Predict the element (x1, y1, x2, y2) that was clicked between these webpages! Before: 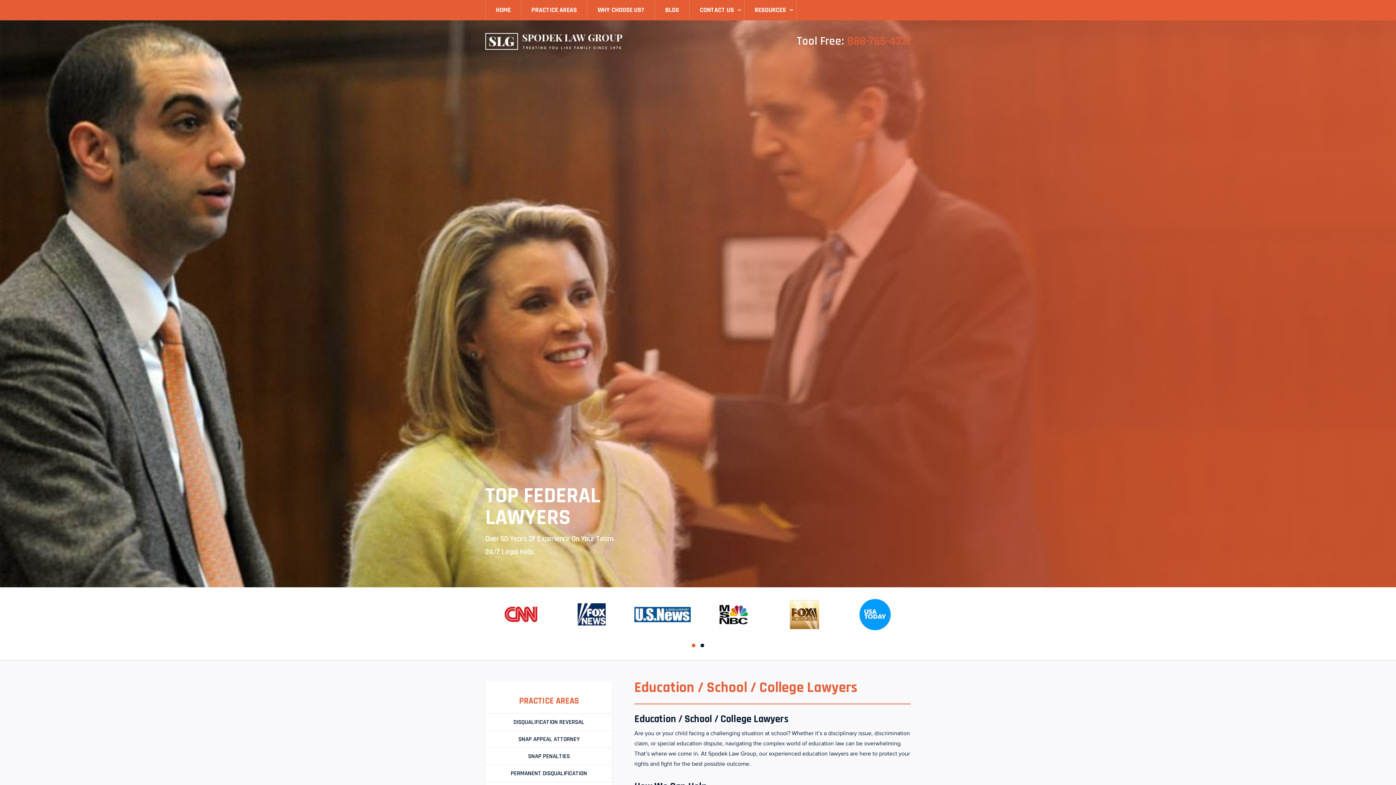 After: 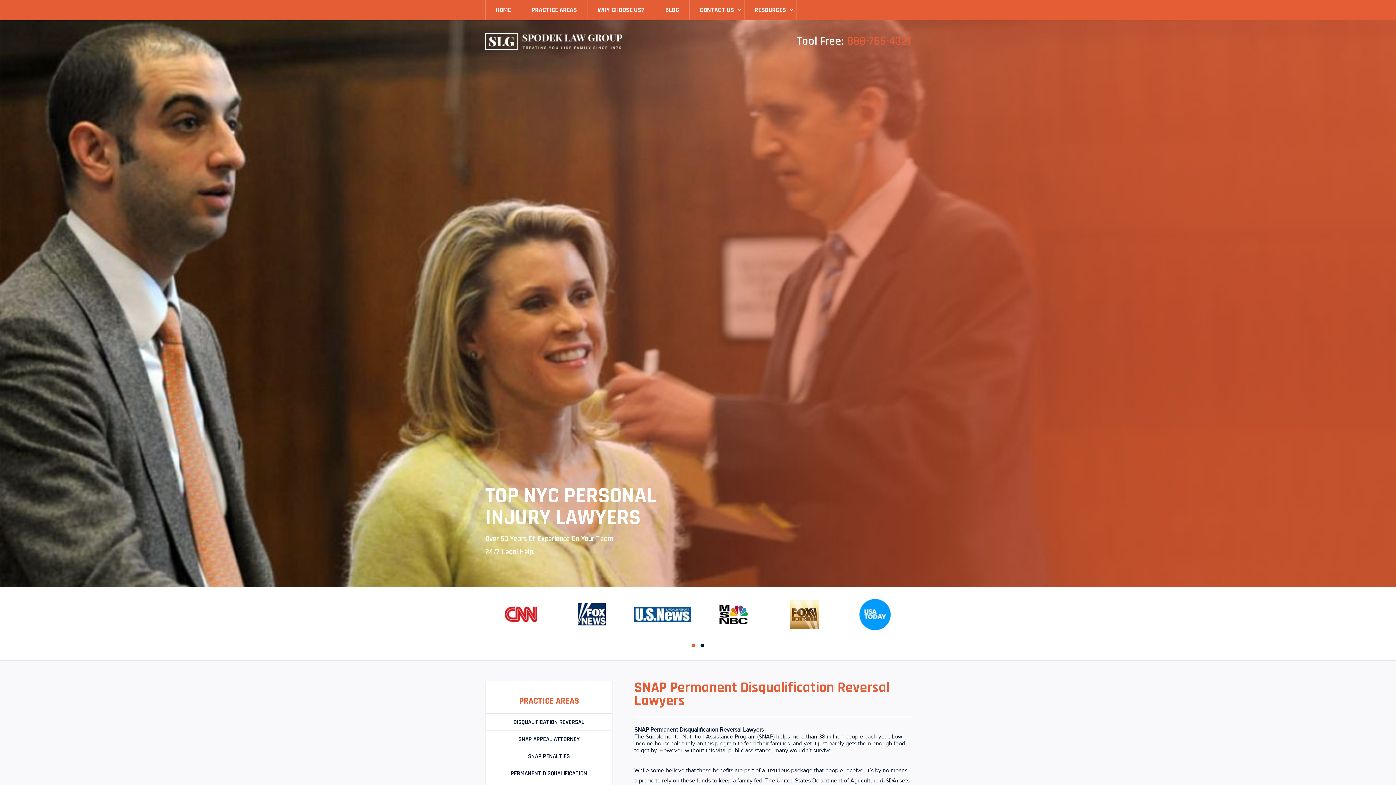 Action: bbox: (485, 714, 612, 730) label: DISQUALIFICATION REVERSAL